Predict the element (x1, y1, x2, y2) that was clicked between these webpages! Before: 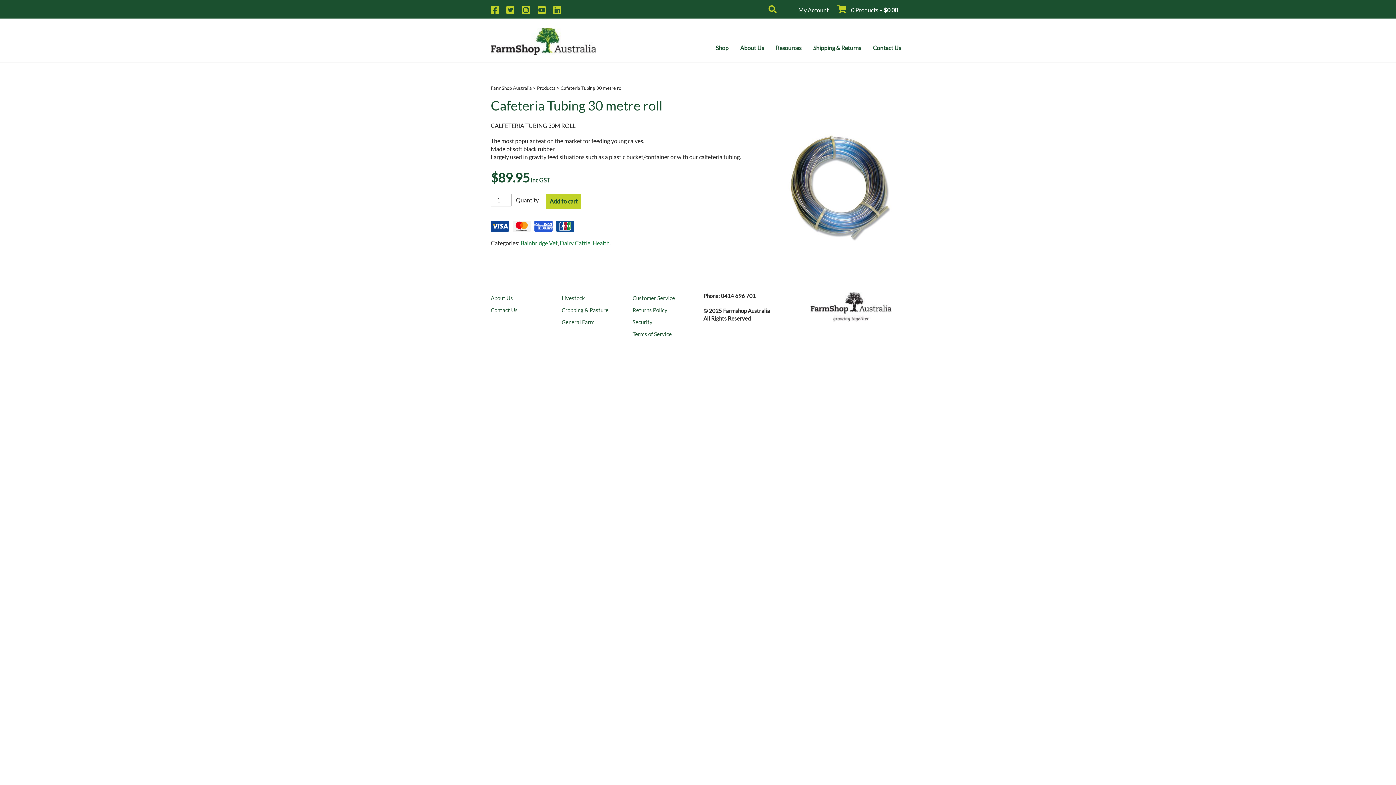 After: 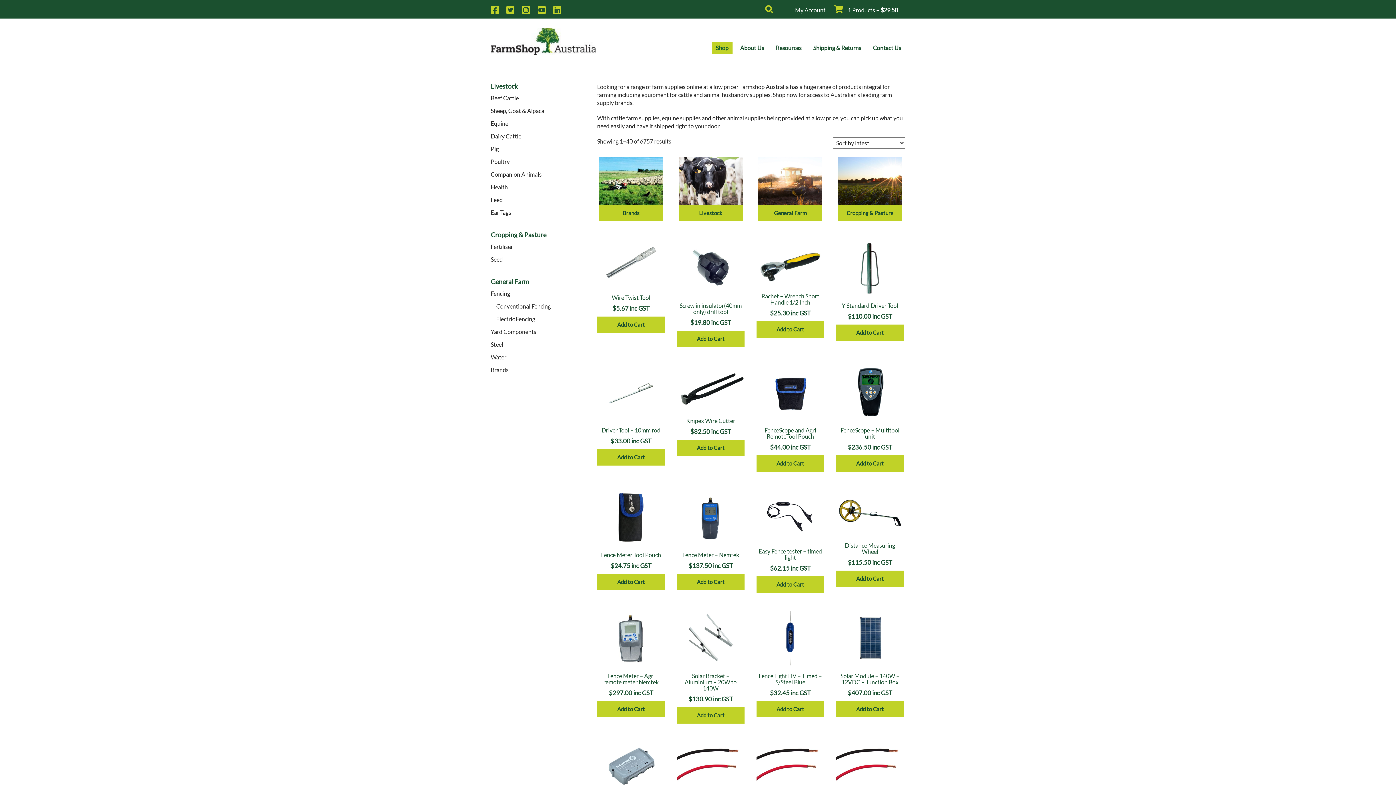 Action: bbox: (490, 37, 596, 44)